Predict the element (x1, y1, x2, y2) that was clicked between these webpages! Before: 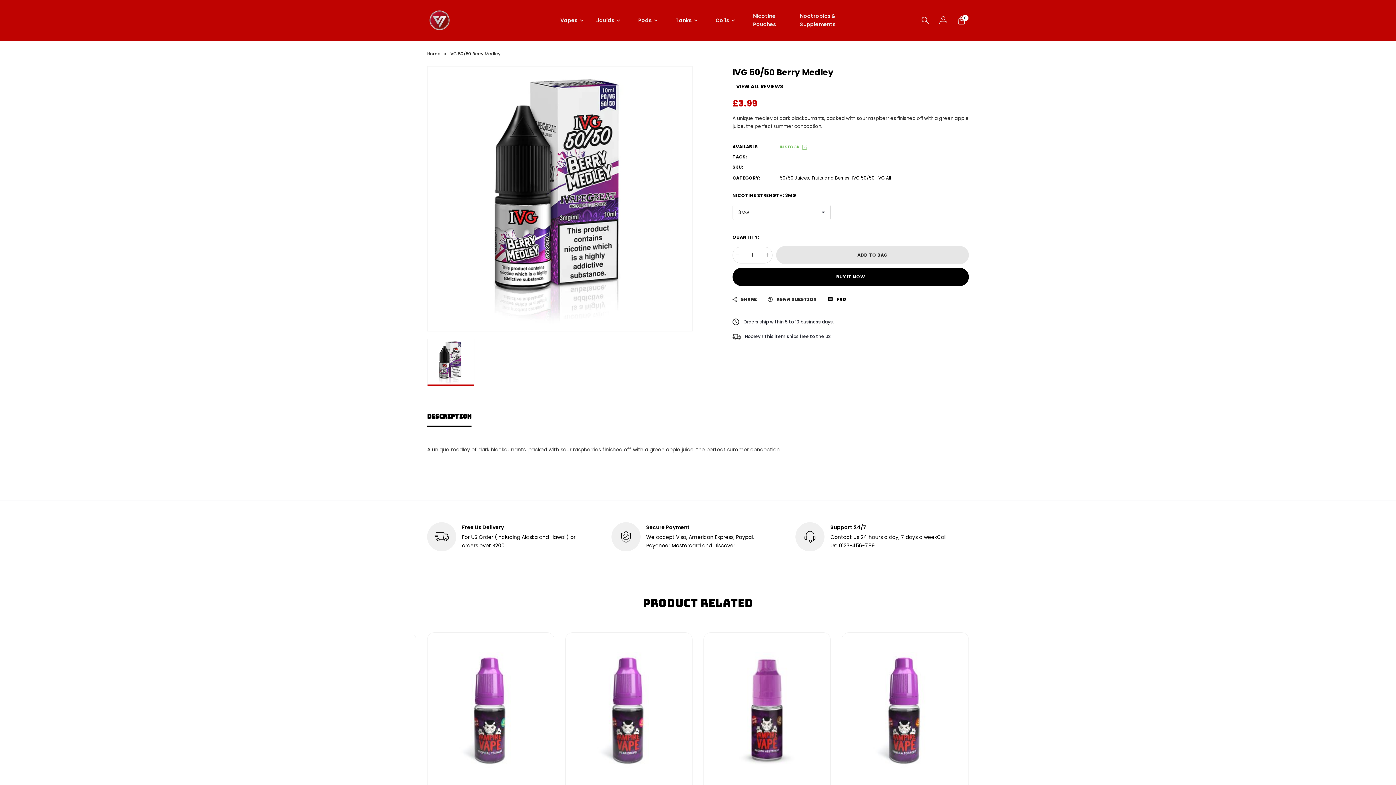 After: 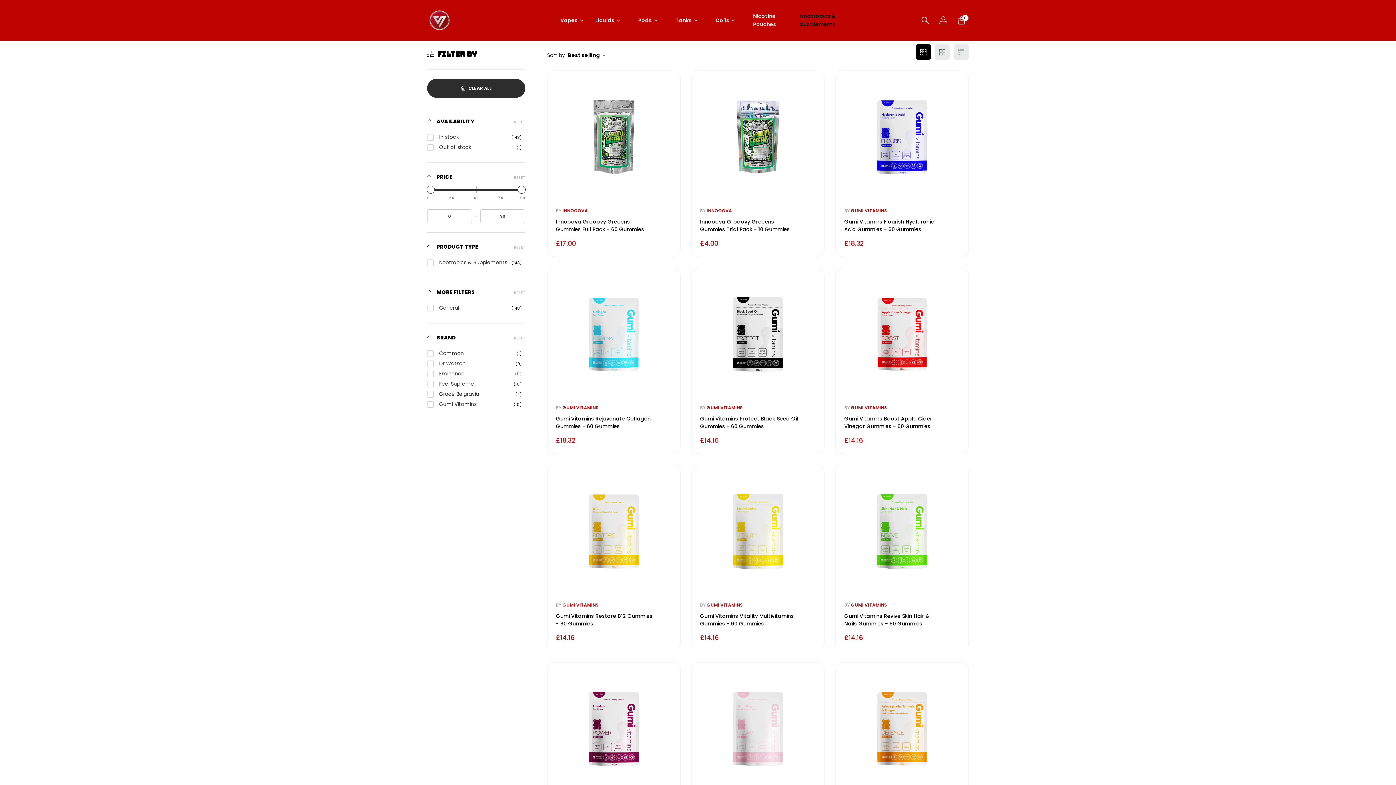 Action: bbox: (800, 0, 835, 40) label: Nootropics & Supplements